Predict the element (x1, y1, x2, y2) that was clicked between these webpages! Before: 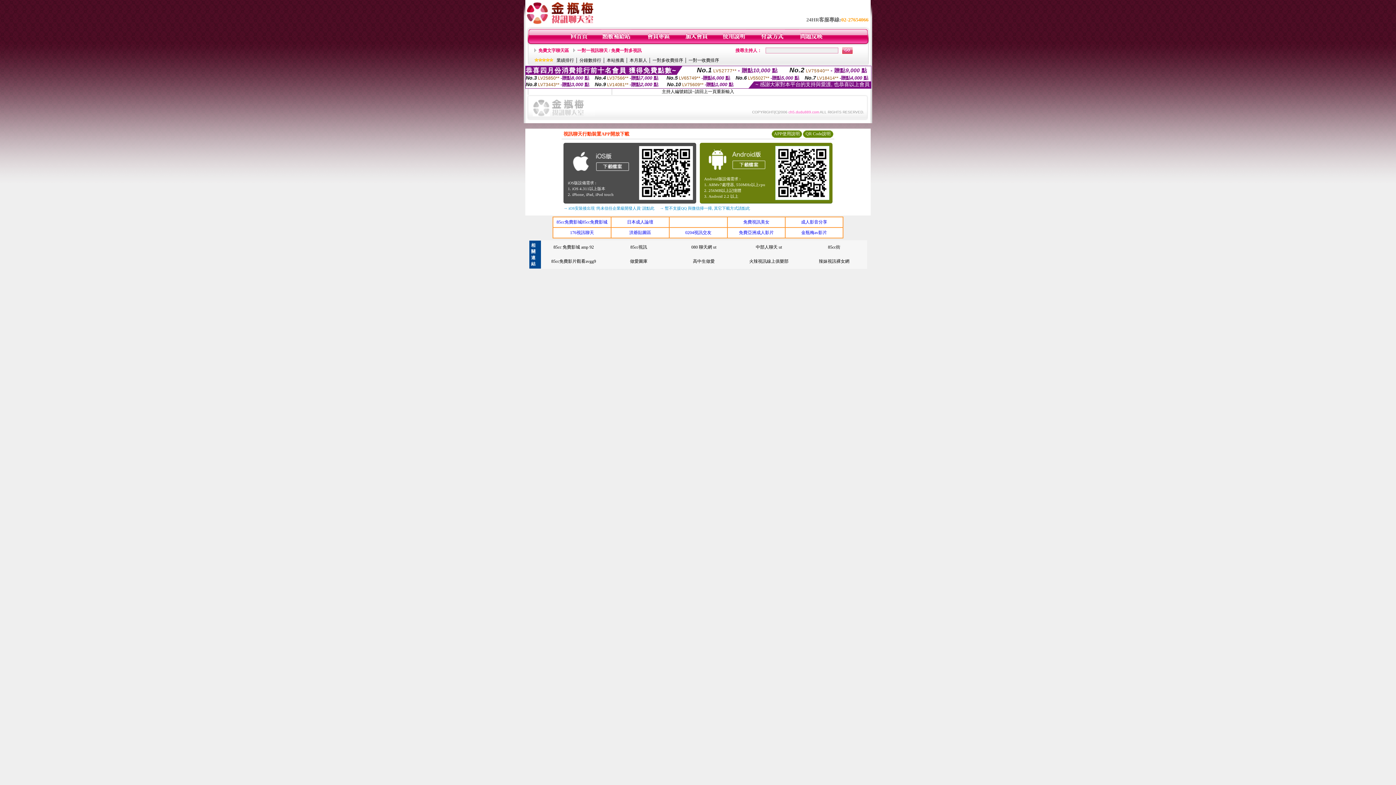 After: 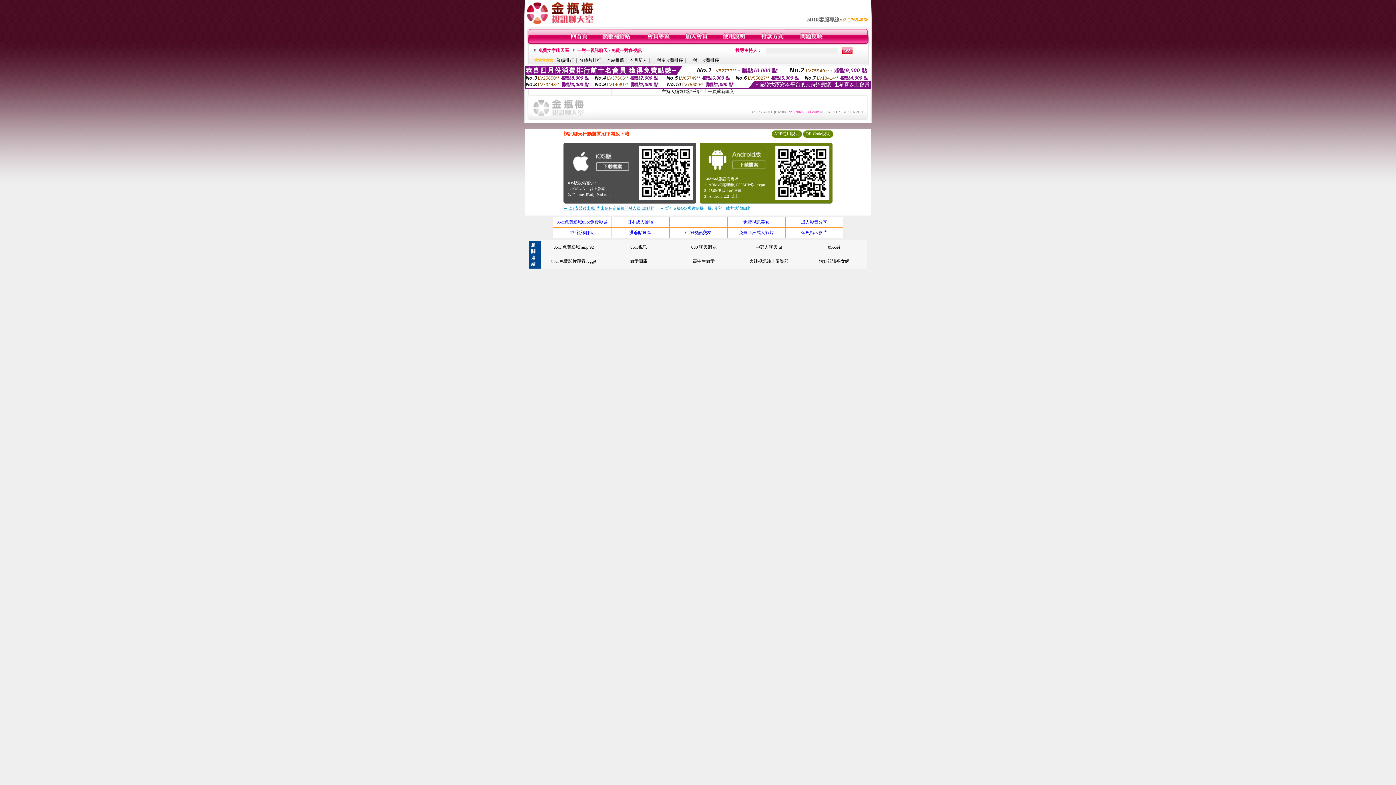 Action: label: → iOS安裝後出現 '尚未信任企業級開發人員' 請點此 bbox: (563, 206, 654, 210)